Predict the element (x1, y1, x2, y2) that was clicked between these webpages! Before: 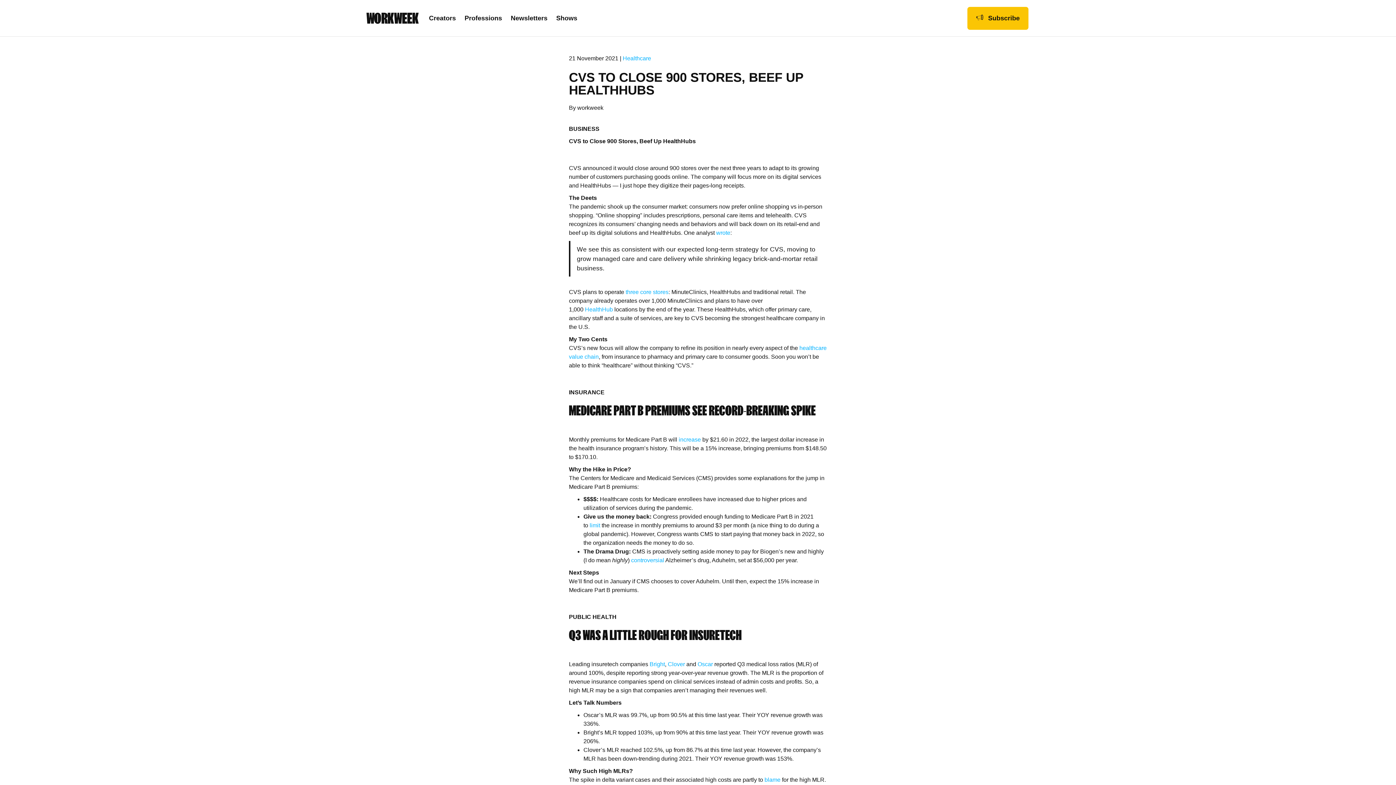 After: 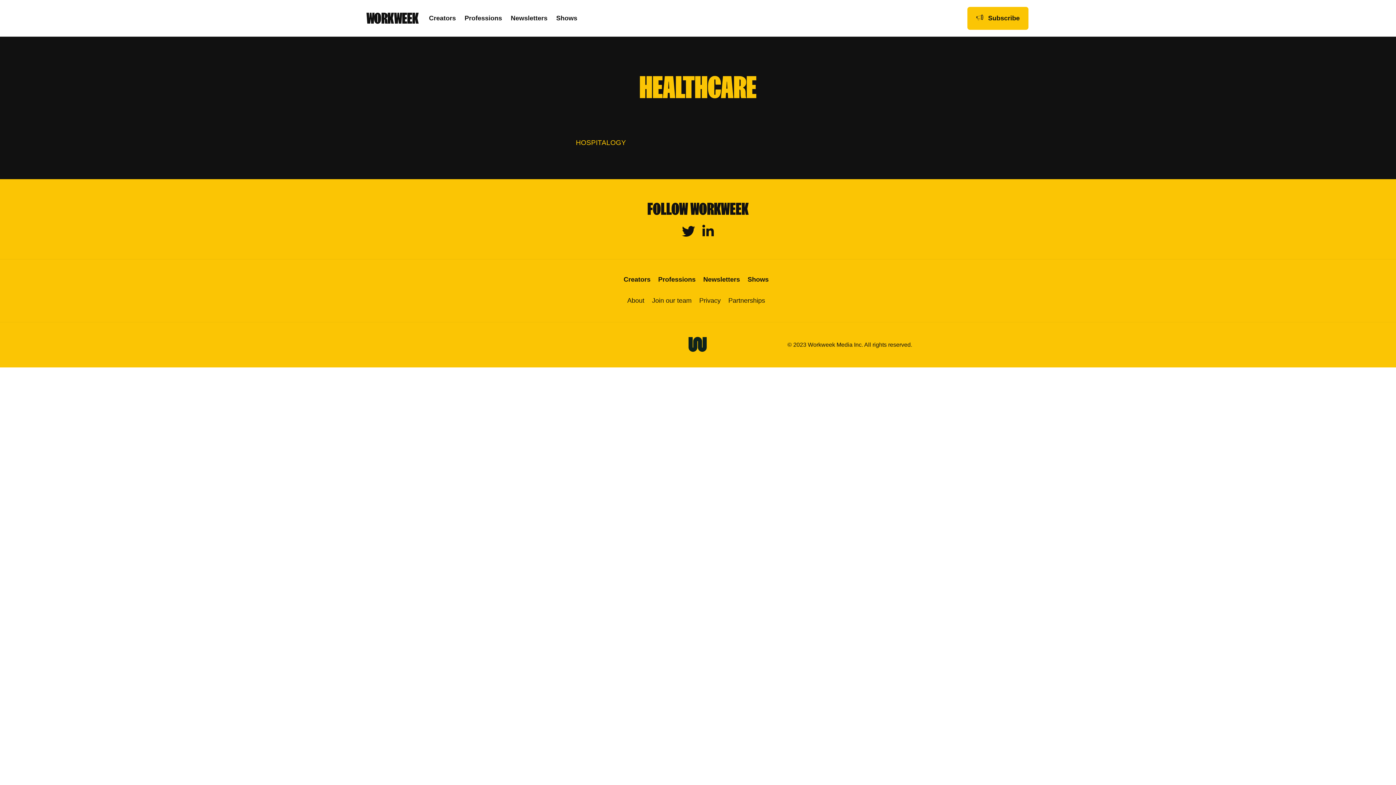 Action: bbox: (622, 55, 651, 61) label: Healthcare